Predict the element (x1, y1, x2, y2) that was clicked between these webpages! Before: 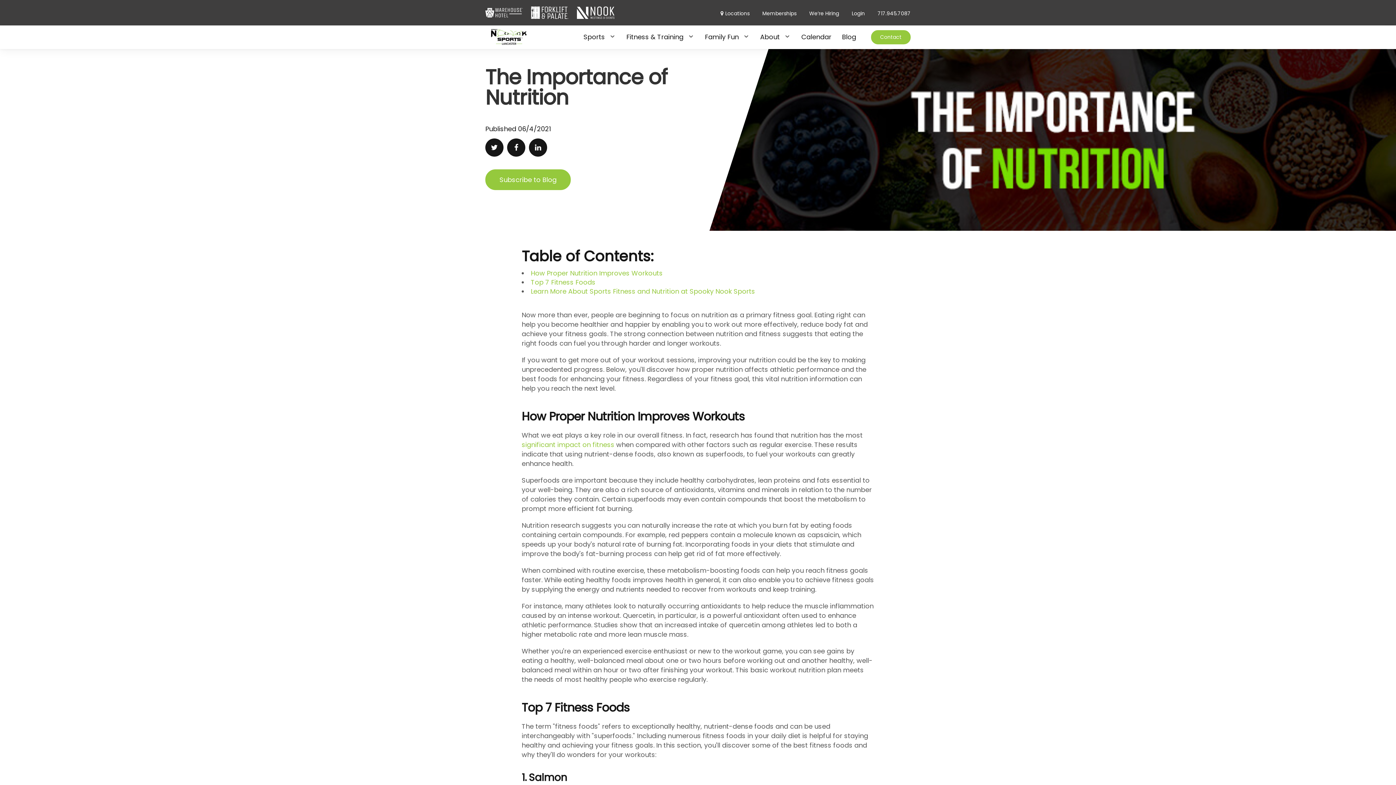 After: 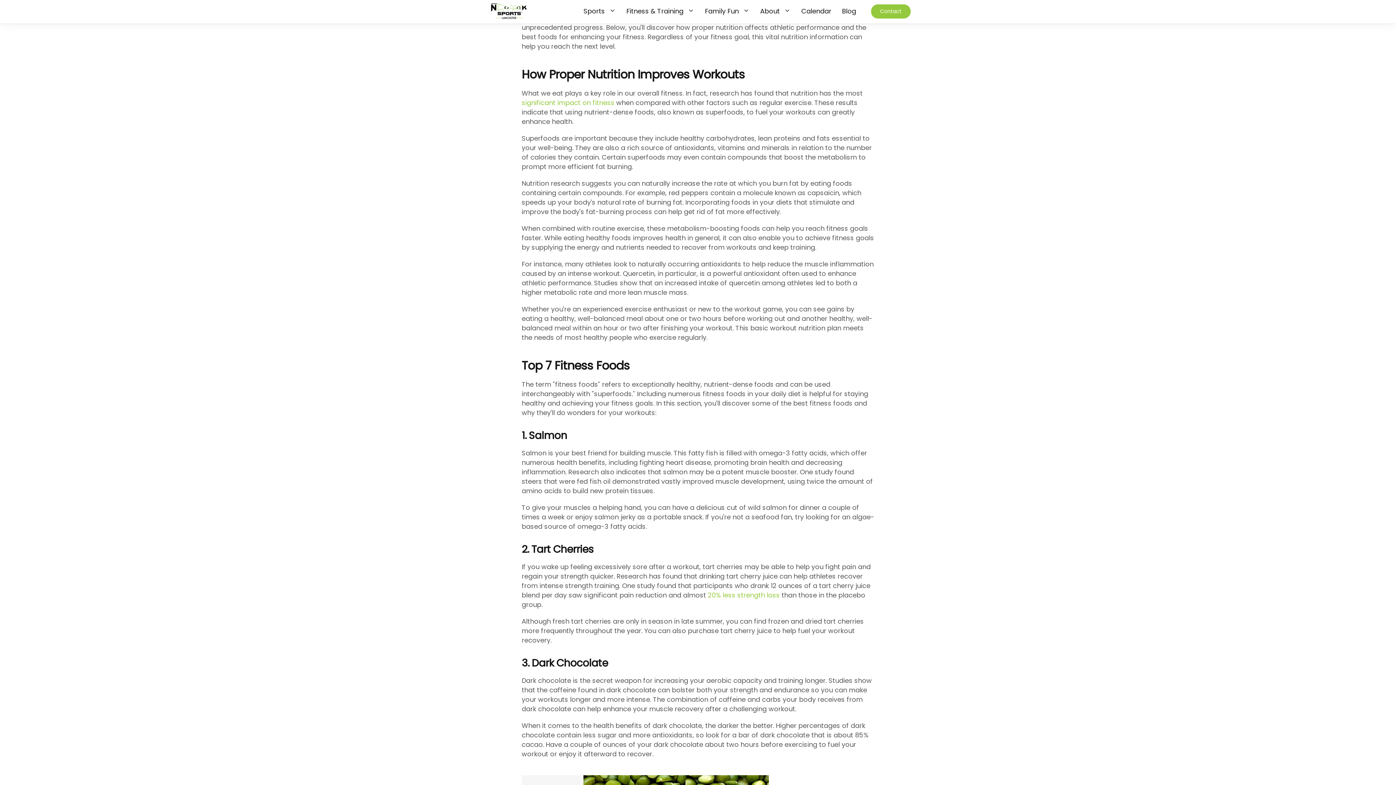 Action: bbox: (530, 268, 662, 277) label: How Proper Nutrition Improves Workouts